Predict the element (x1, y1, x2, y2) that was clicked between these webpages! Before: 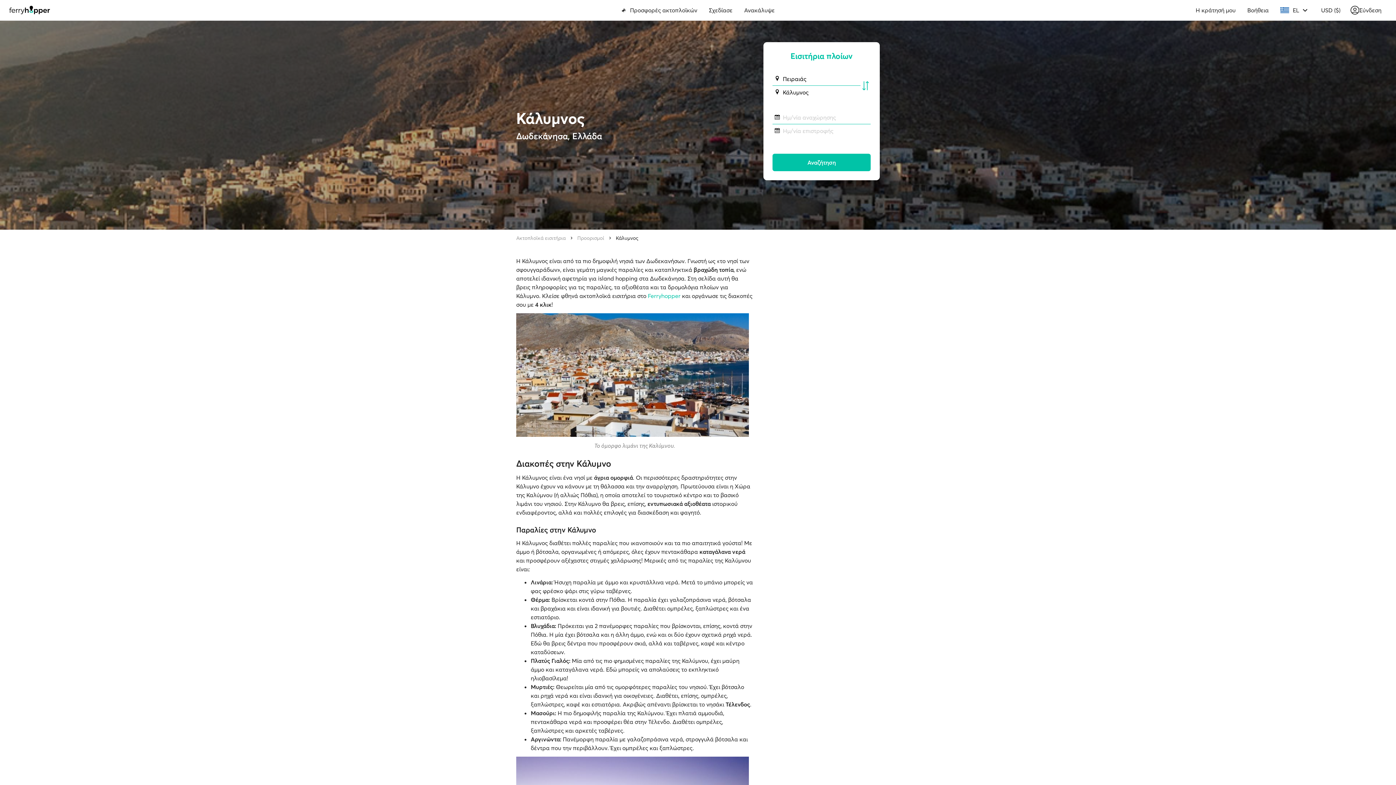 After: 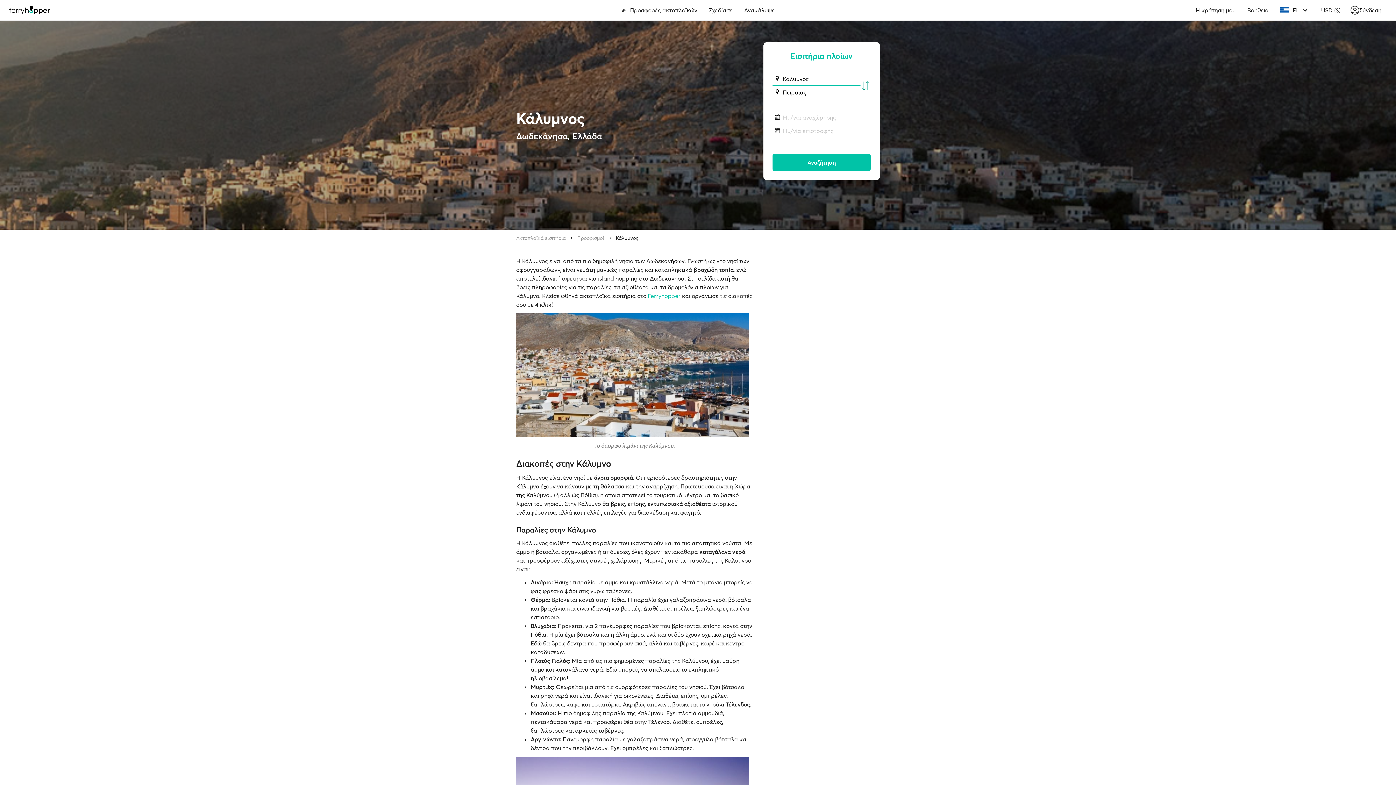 Action: bbox: (860, 72, 870, 99)